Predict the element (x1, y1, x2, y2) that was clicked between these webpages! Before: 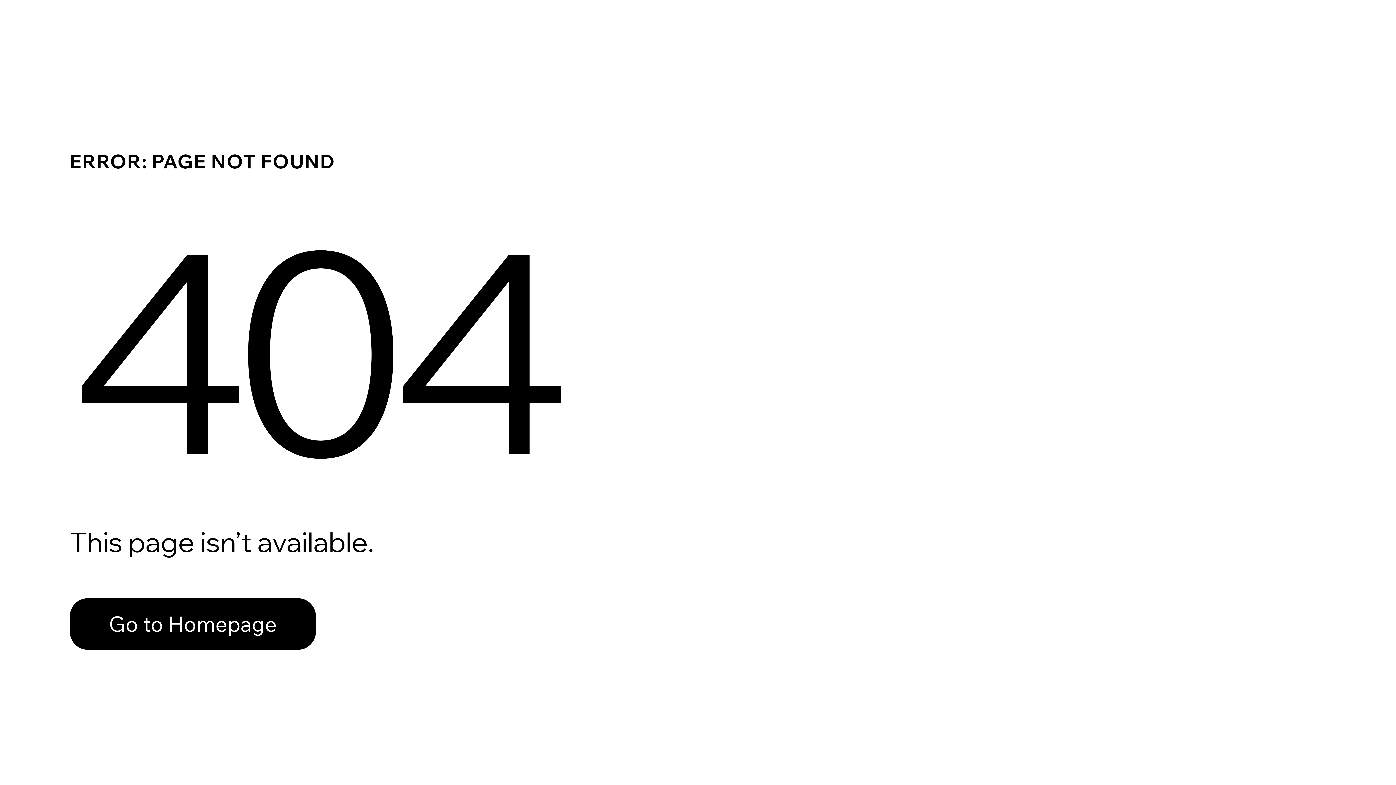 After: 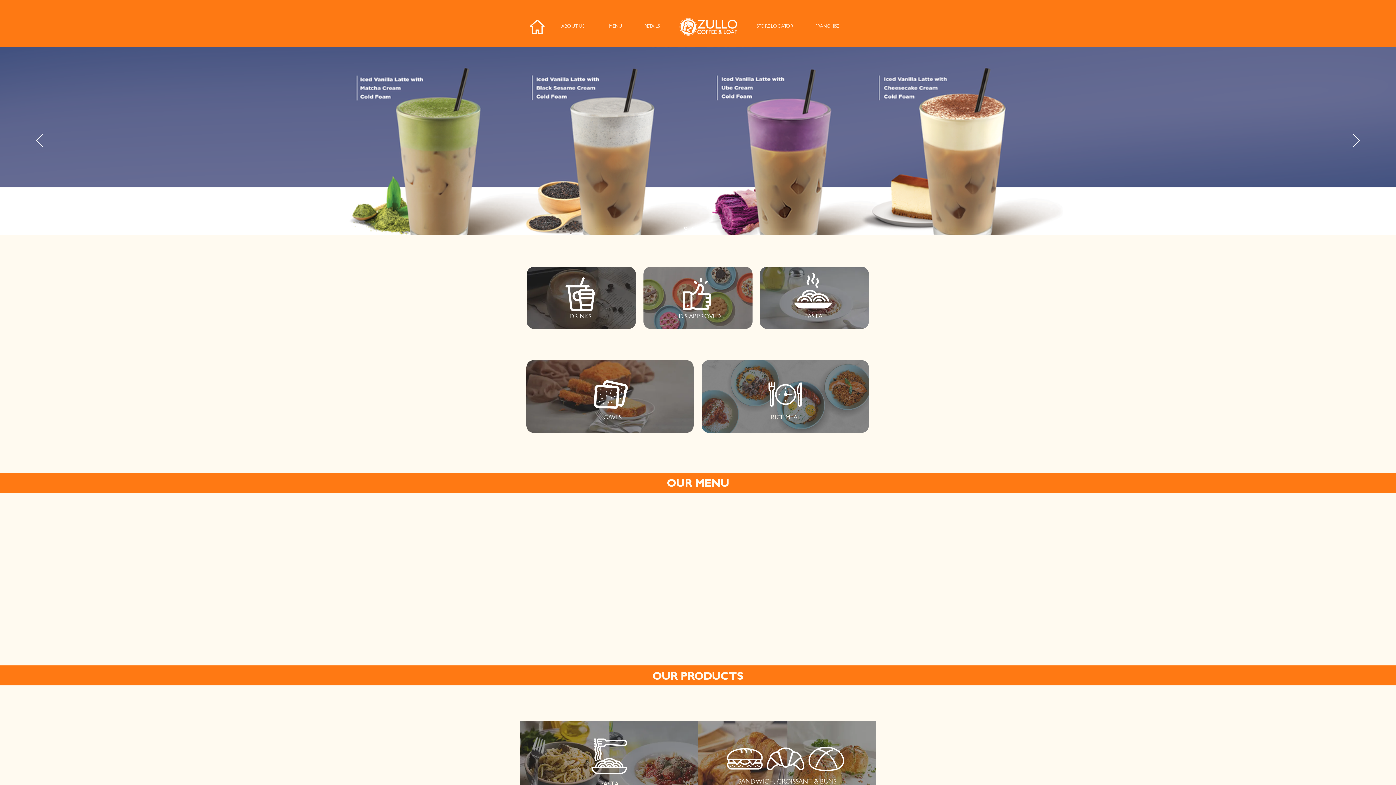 Action: bbox: (69, 582, 768, 659) label: Go to Homepage